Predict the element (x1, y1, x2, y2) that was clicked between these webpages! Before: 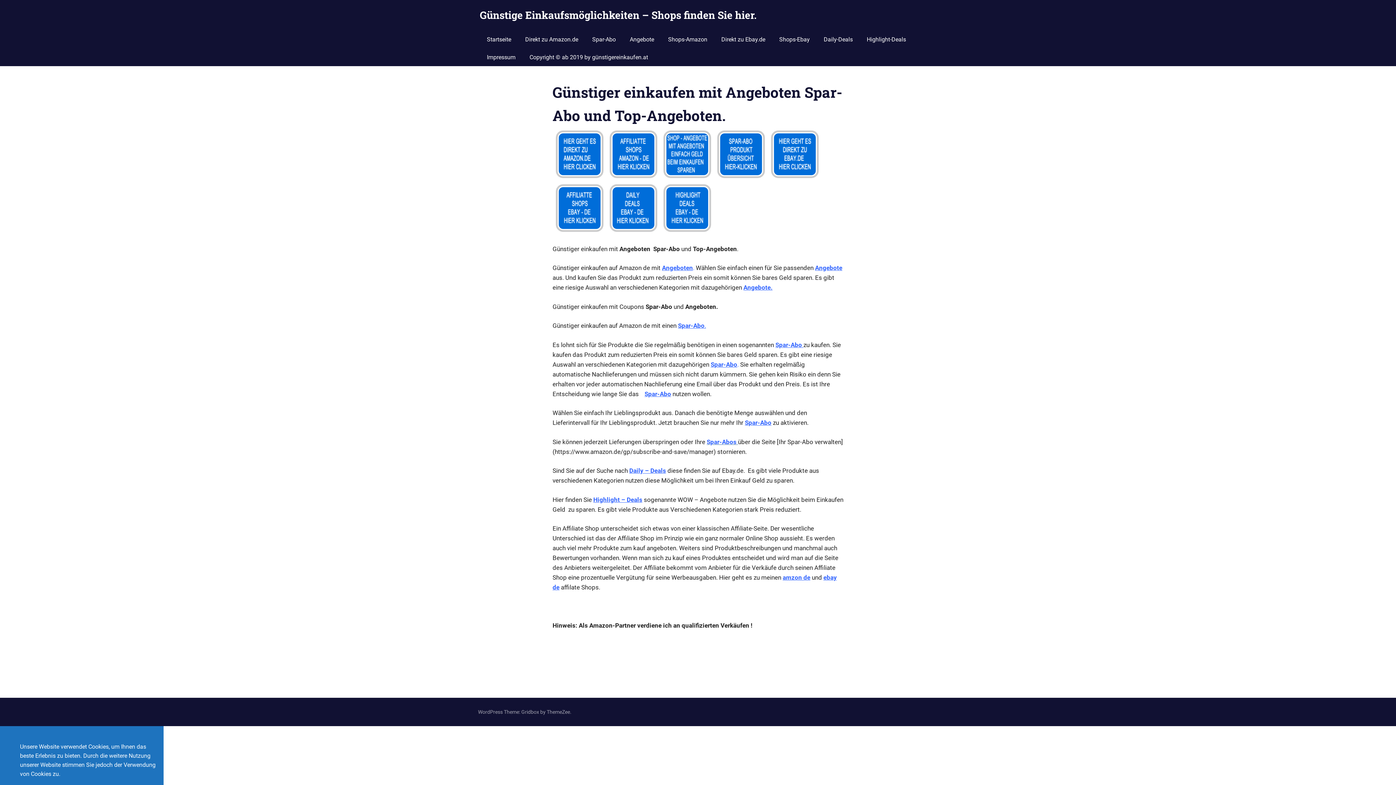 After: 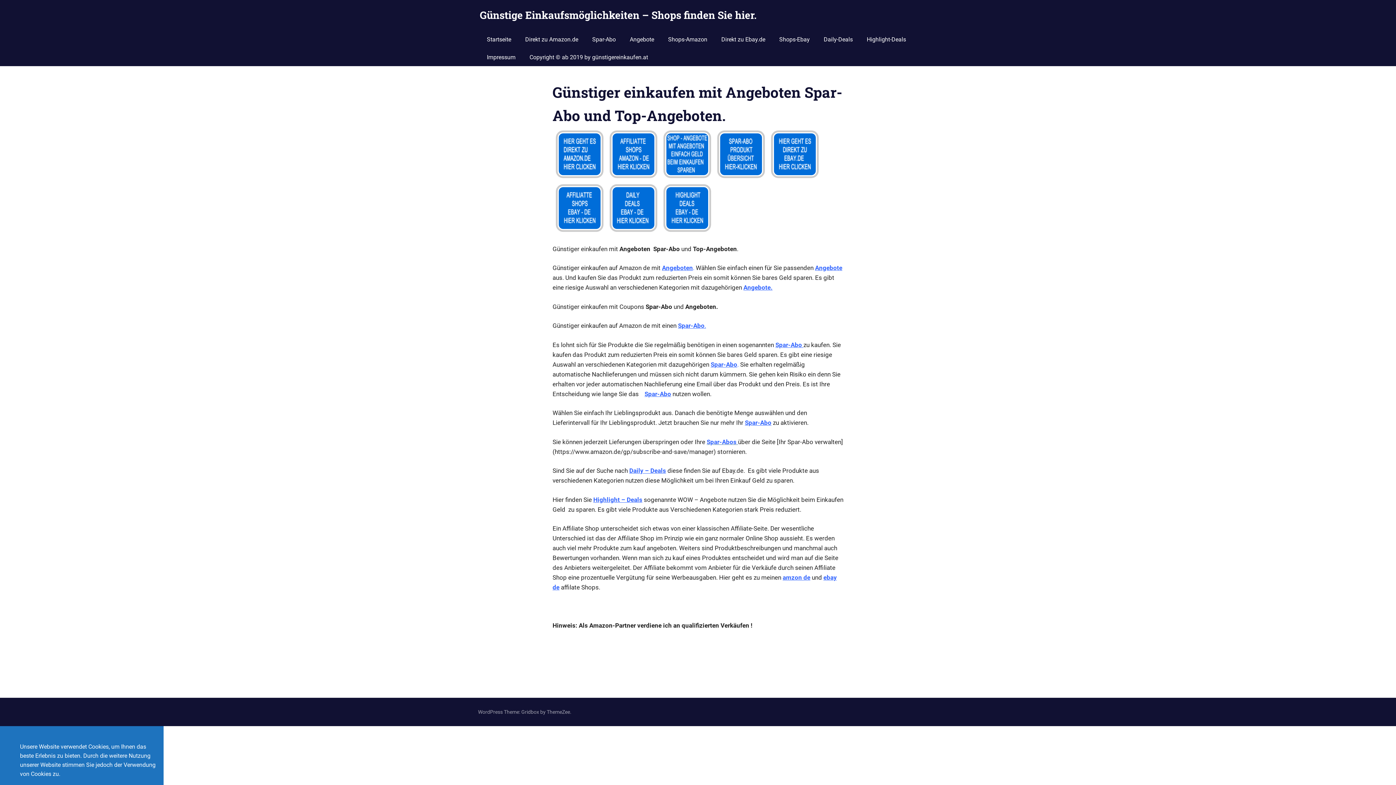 Action: label: . bbox: (770, 284, 772, 291)